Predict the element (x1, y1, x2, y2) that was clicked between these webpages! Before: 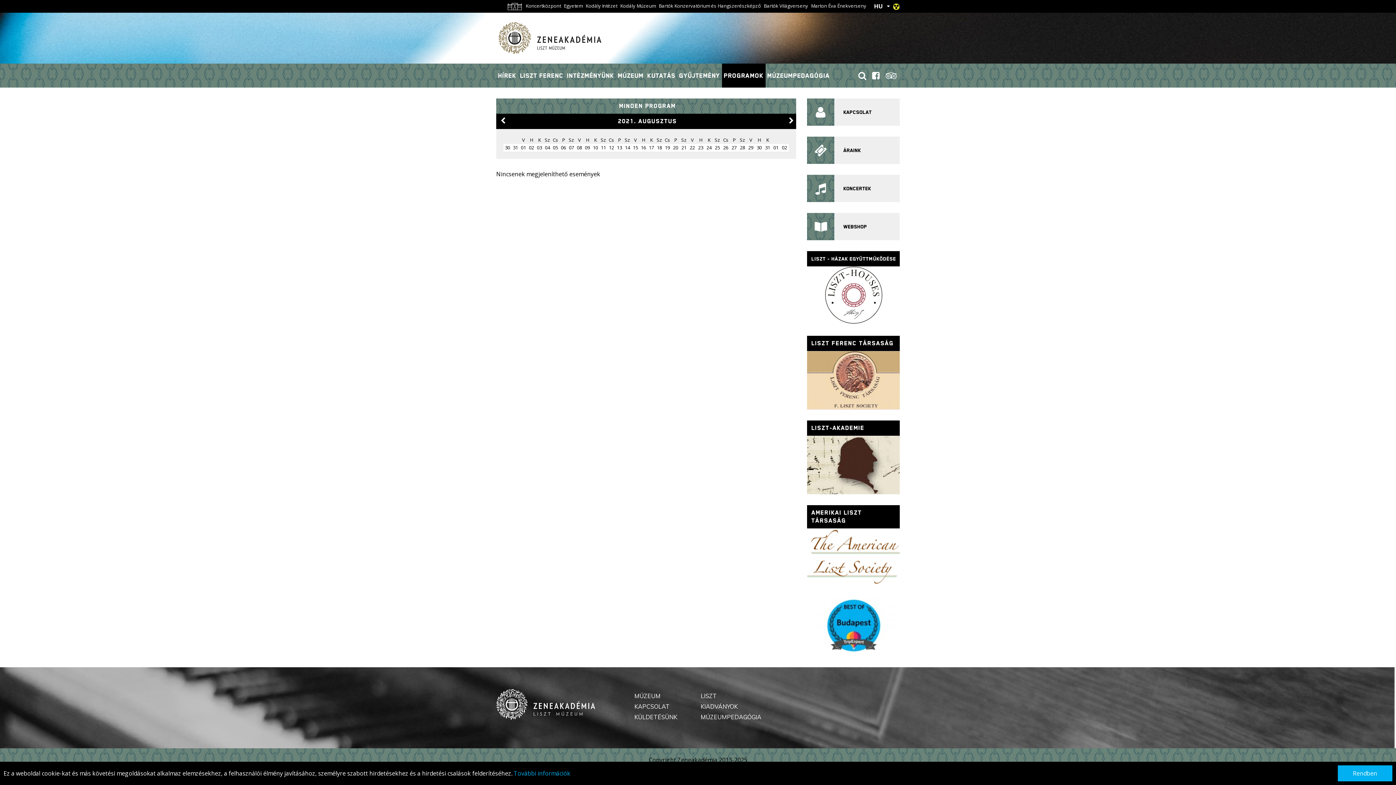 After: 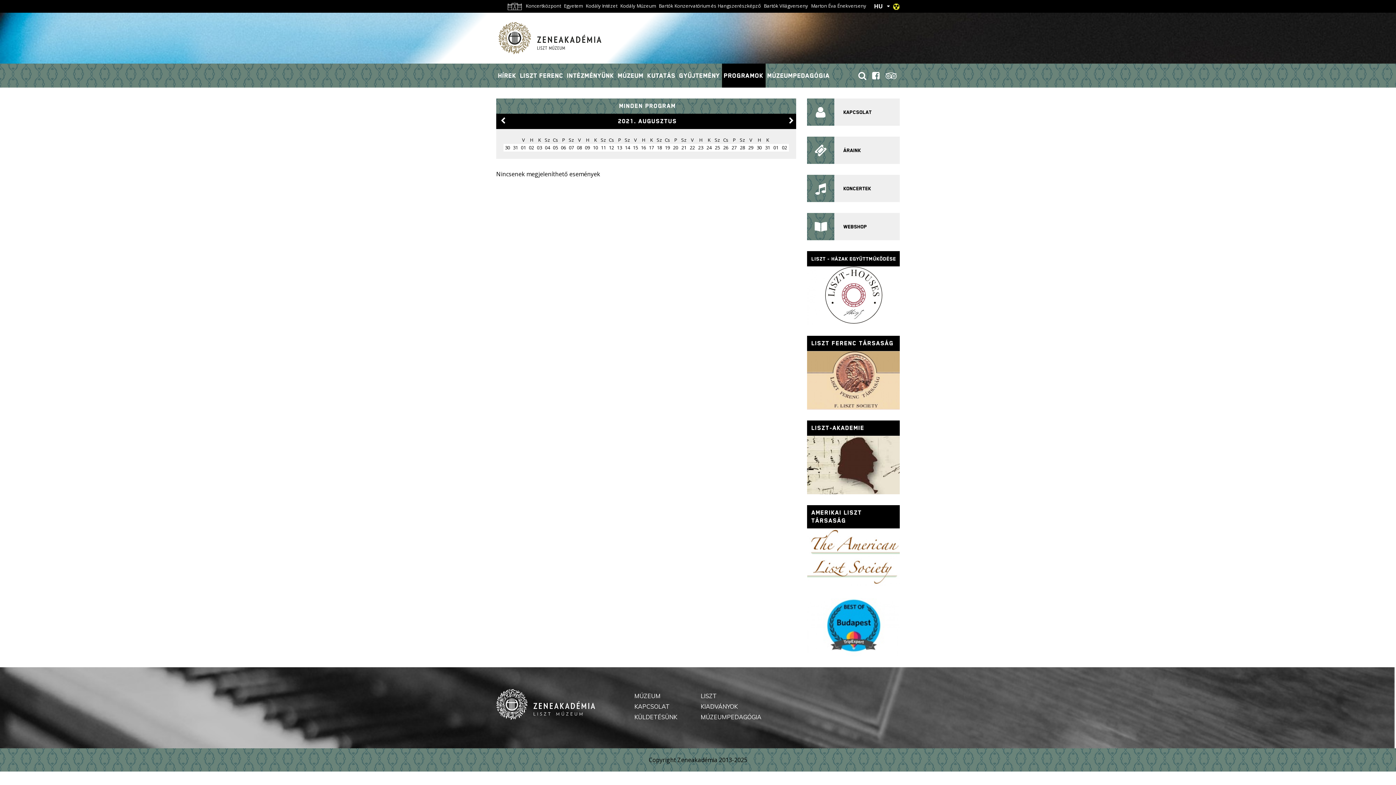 Action: label: Rendben bbox: (1338, 765, 1392, 781)